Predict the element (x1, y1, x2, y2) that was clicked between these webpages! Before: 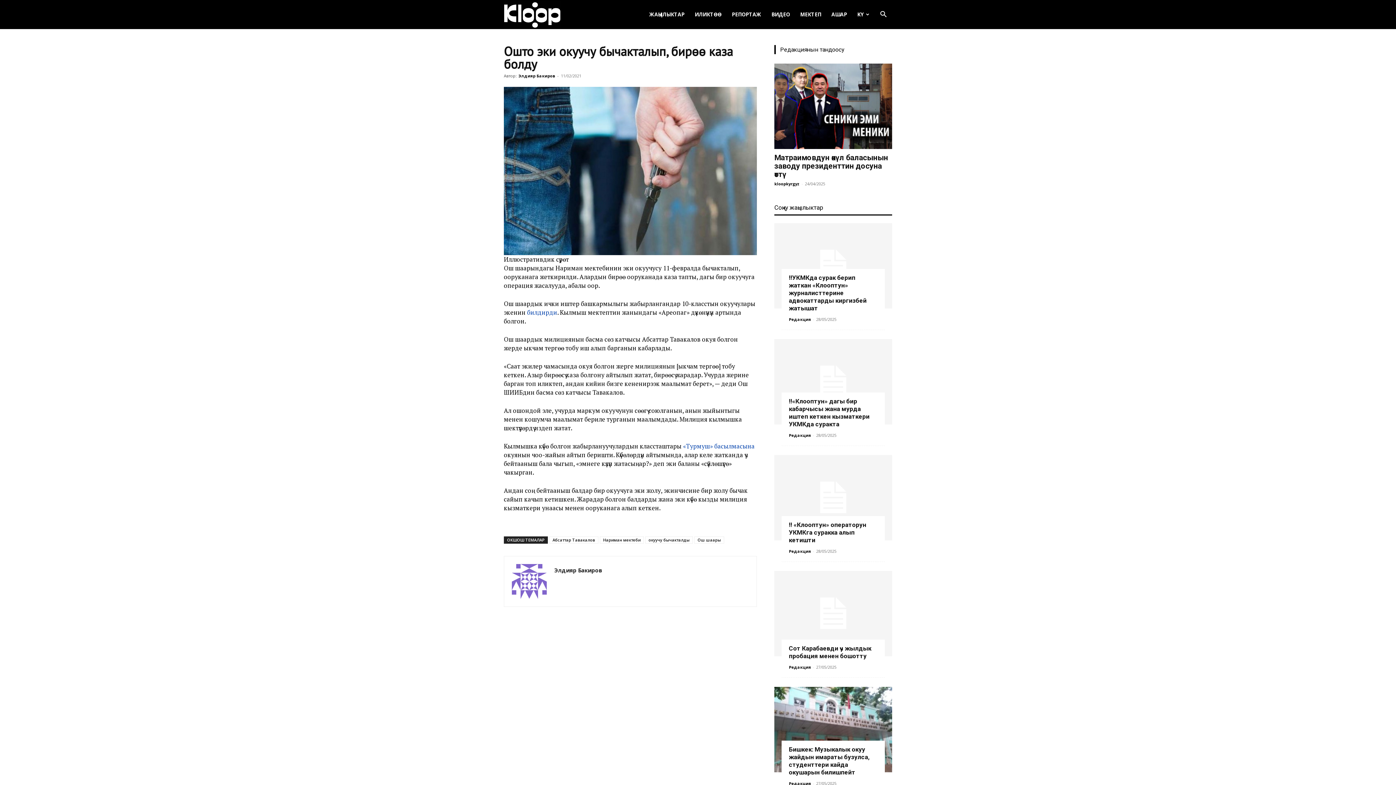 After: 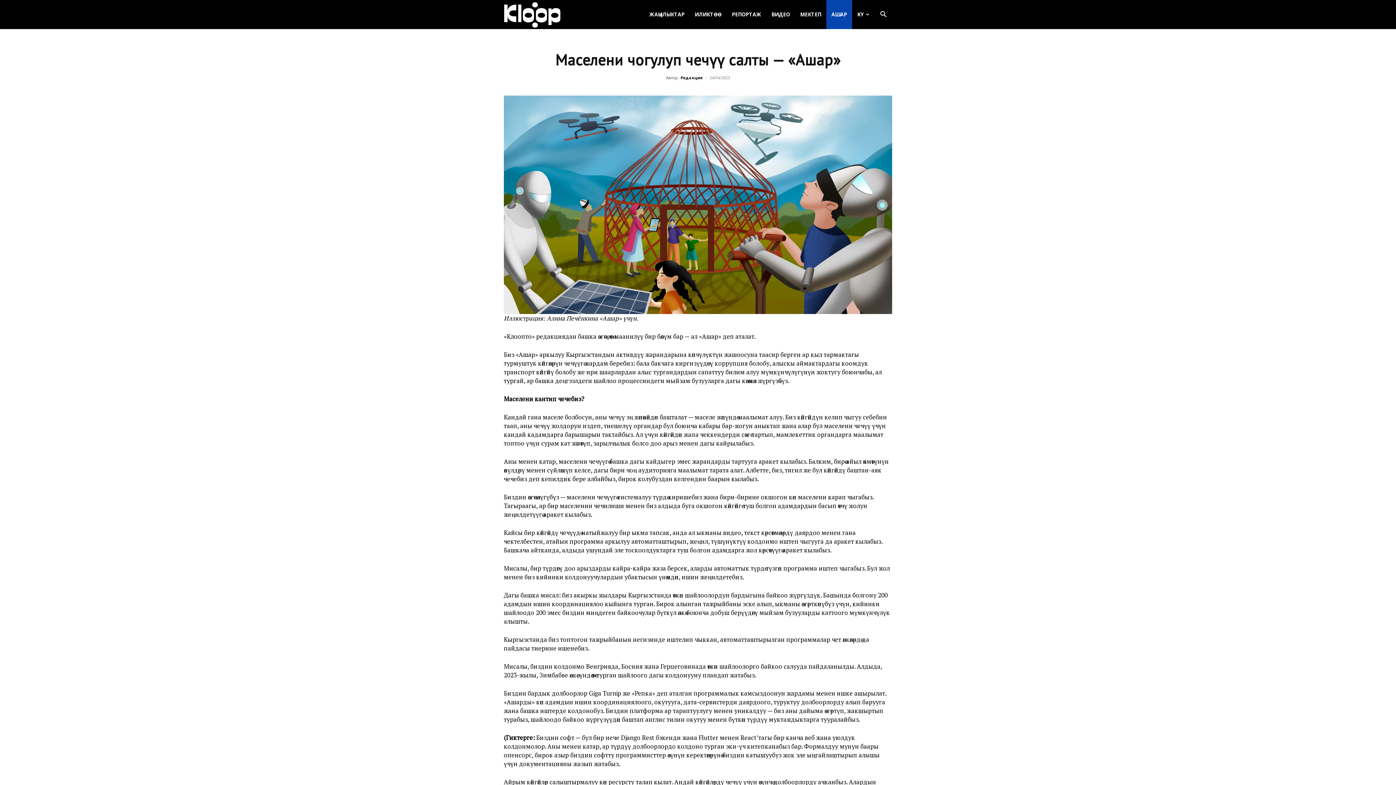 Action: label: АШАР bbox: (826, 0, 852, 29)